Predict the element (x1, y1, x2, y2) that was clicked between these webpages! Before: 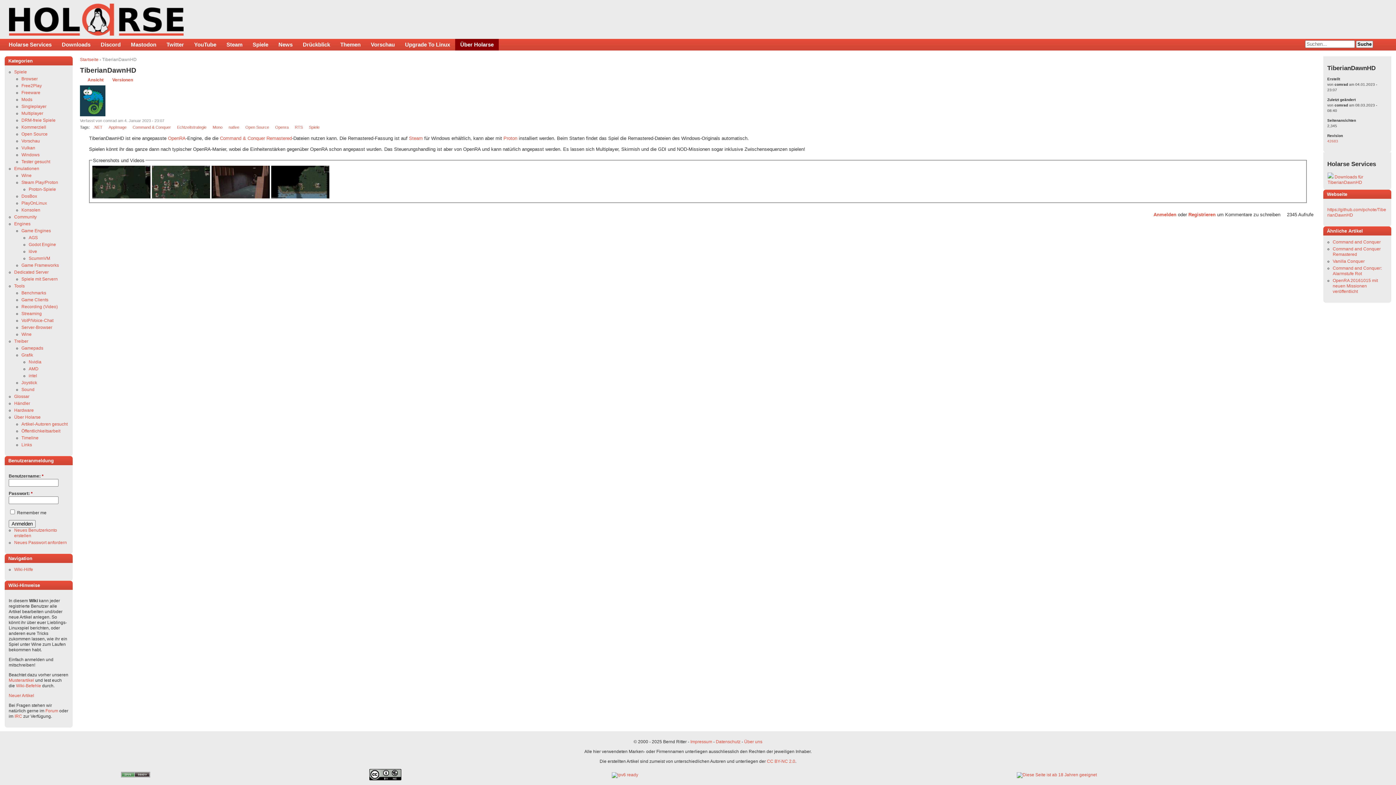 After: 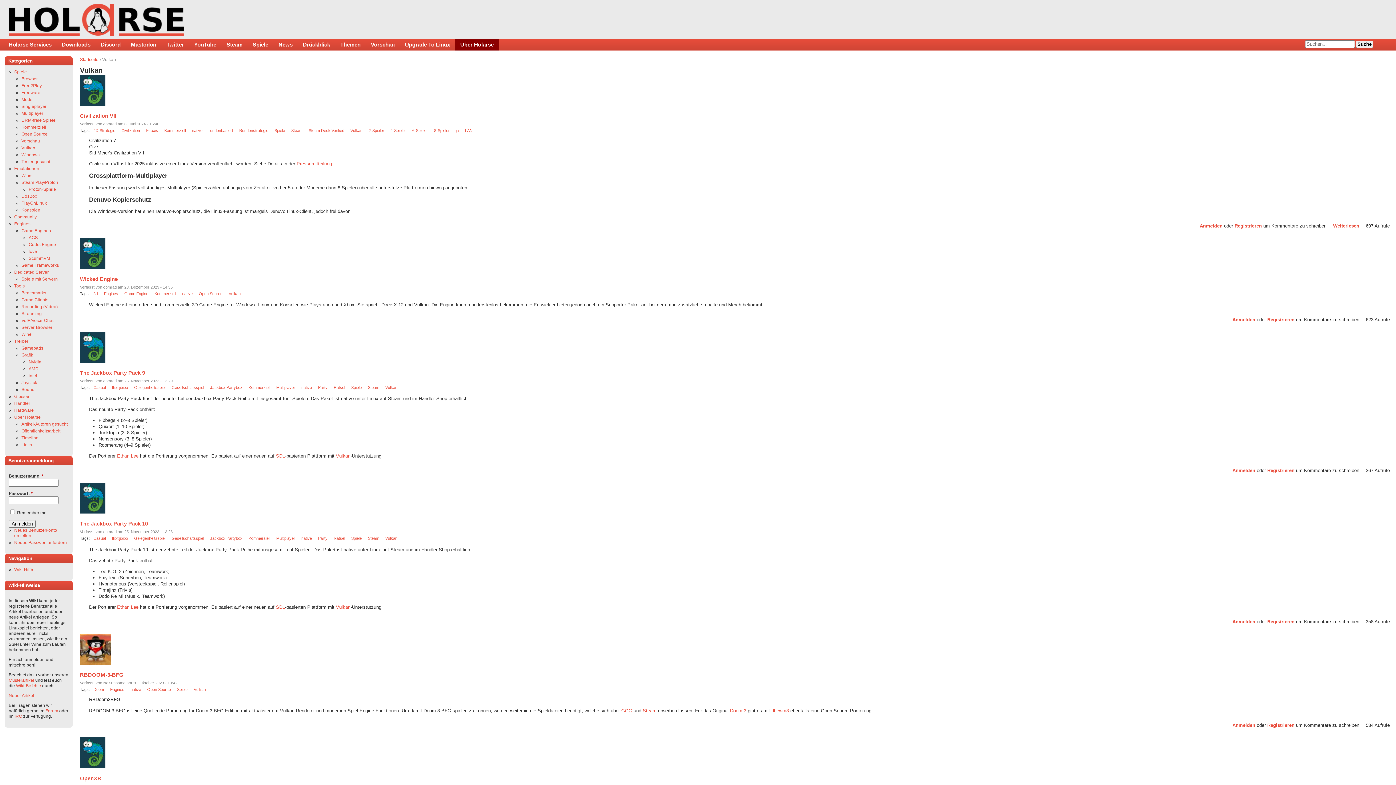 Action: label: Vulkan bbox: (21, 145, 35, 150)